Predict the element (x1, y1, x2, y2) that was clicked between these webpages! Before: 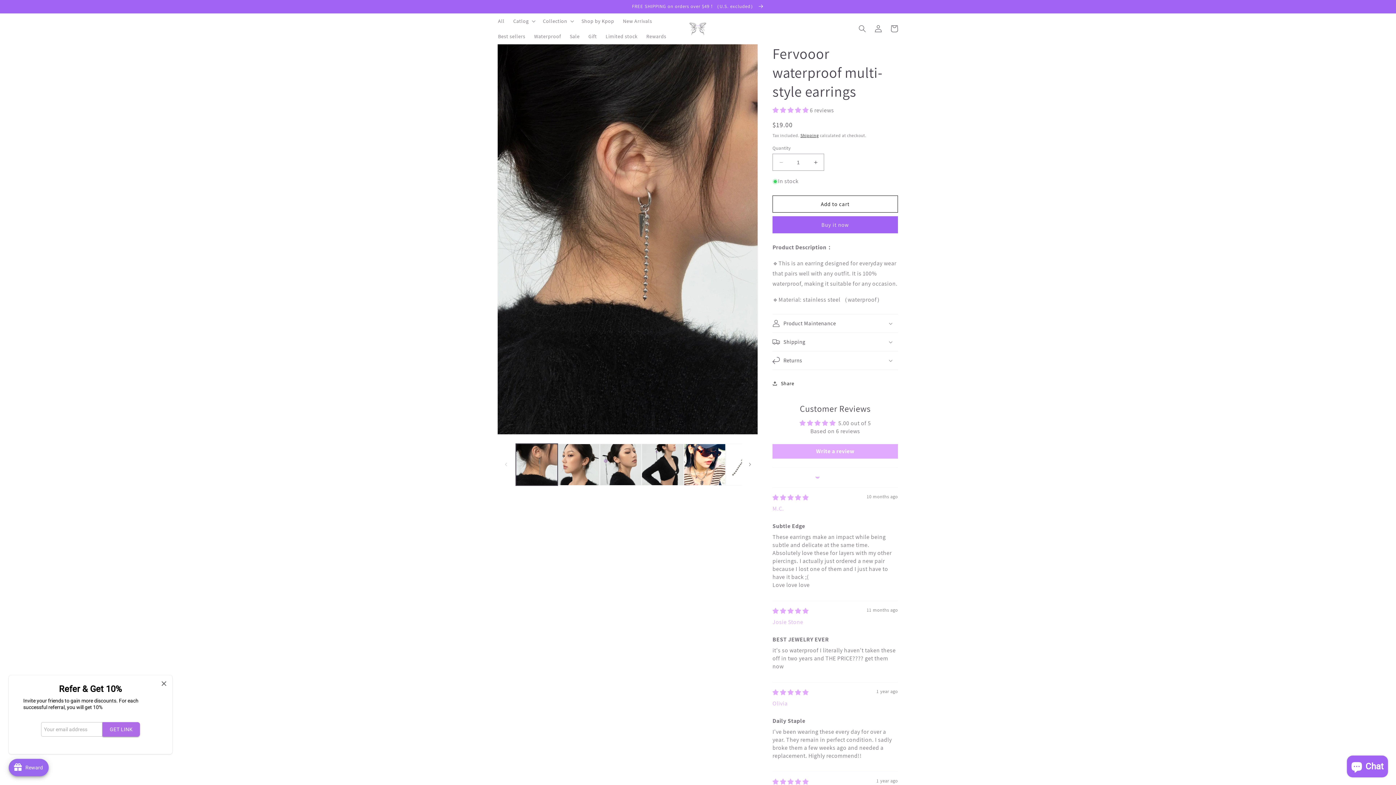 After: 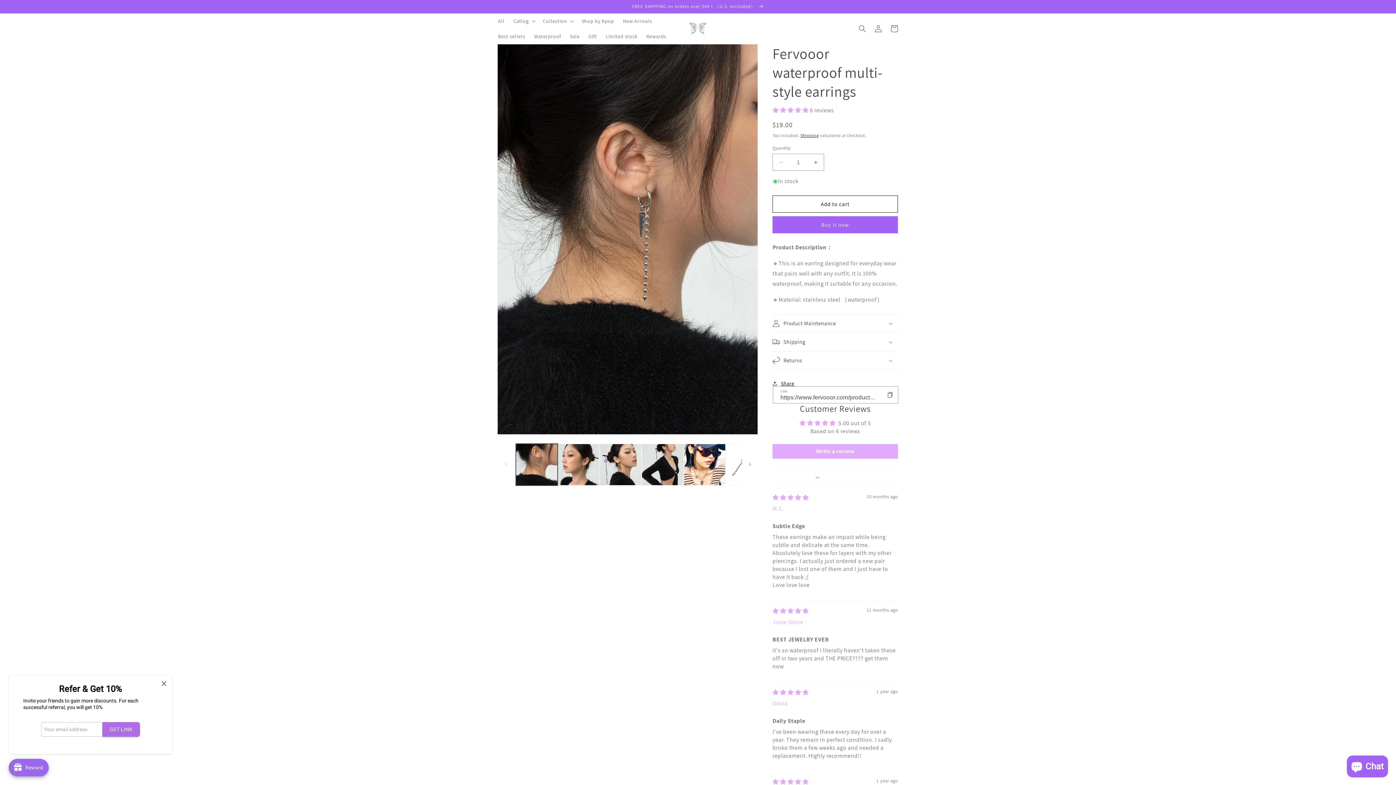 Action: bbox: (772, 375, 794, 391) label: Share